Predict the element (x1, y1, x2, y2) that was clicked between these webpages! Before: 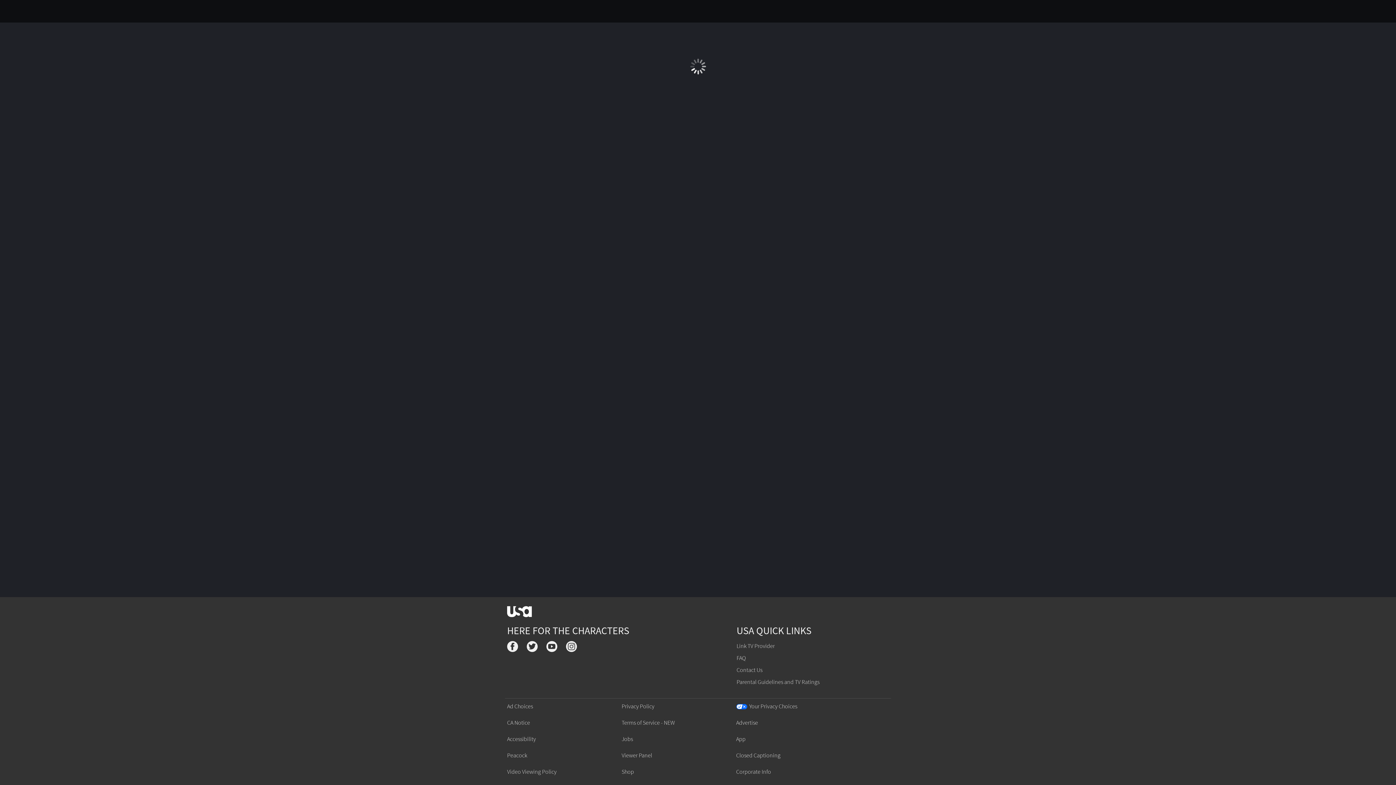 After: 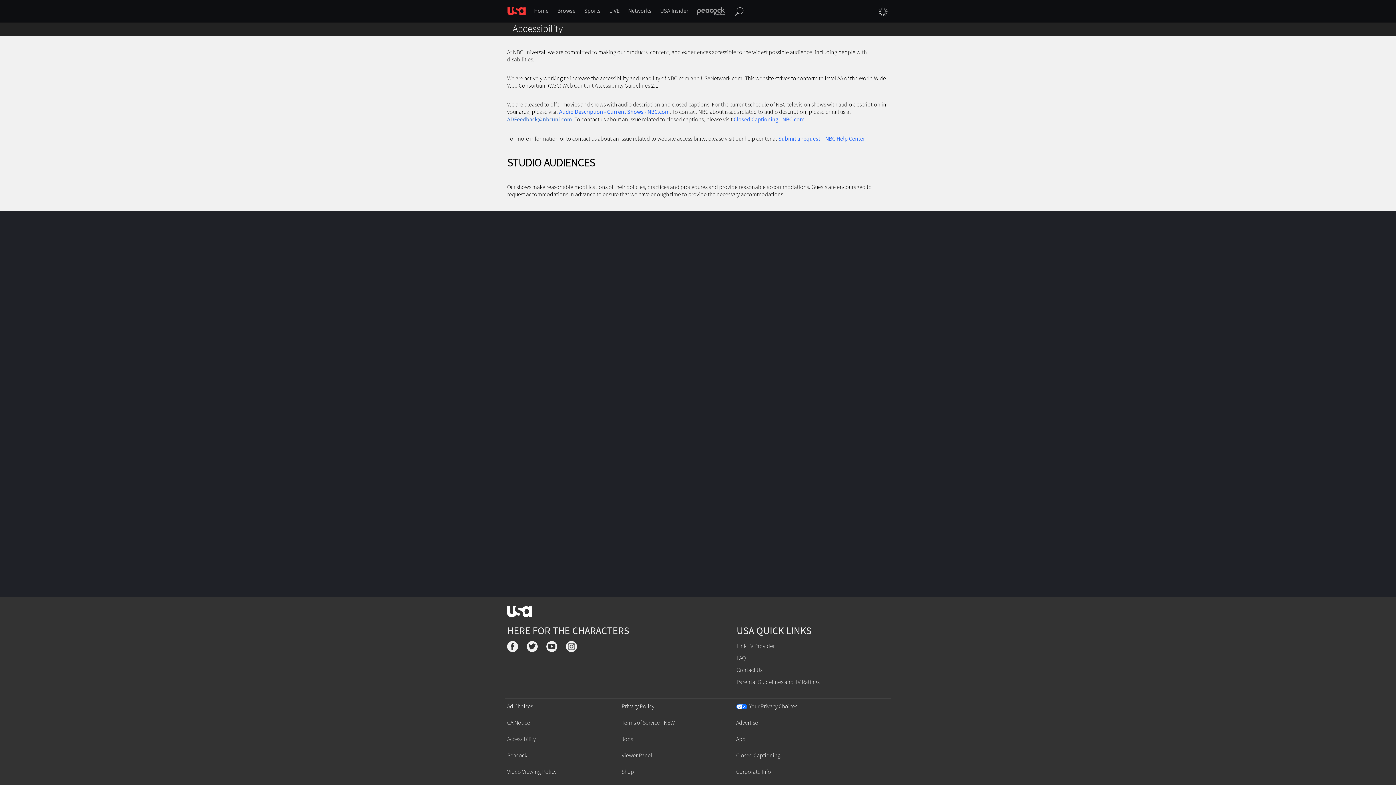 Action: bbox: (507, 736, 536, 743) label: Accessibility